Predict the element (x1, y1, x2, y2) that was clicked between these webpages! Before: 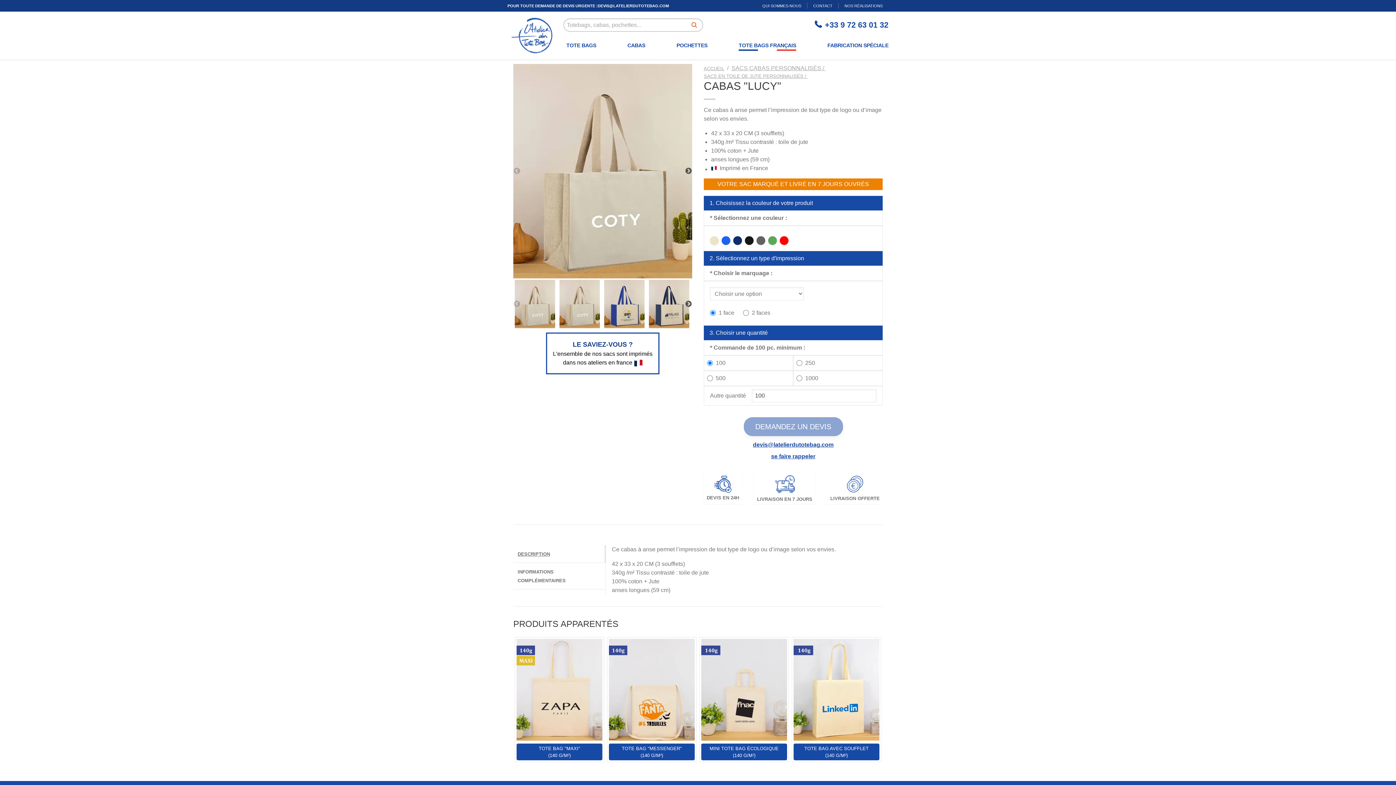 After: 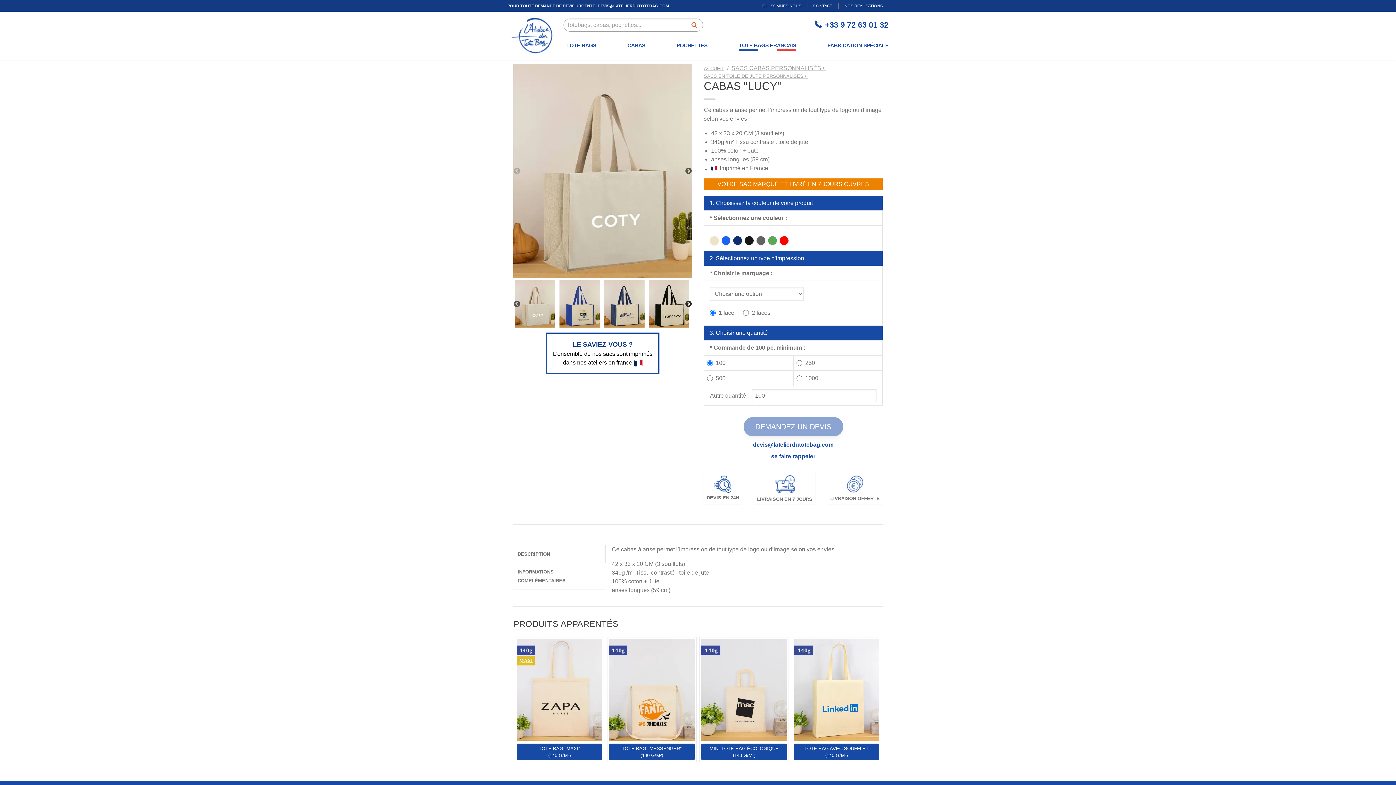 Action: label:  Next bbox: (685, 300, 692, 307)